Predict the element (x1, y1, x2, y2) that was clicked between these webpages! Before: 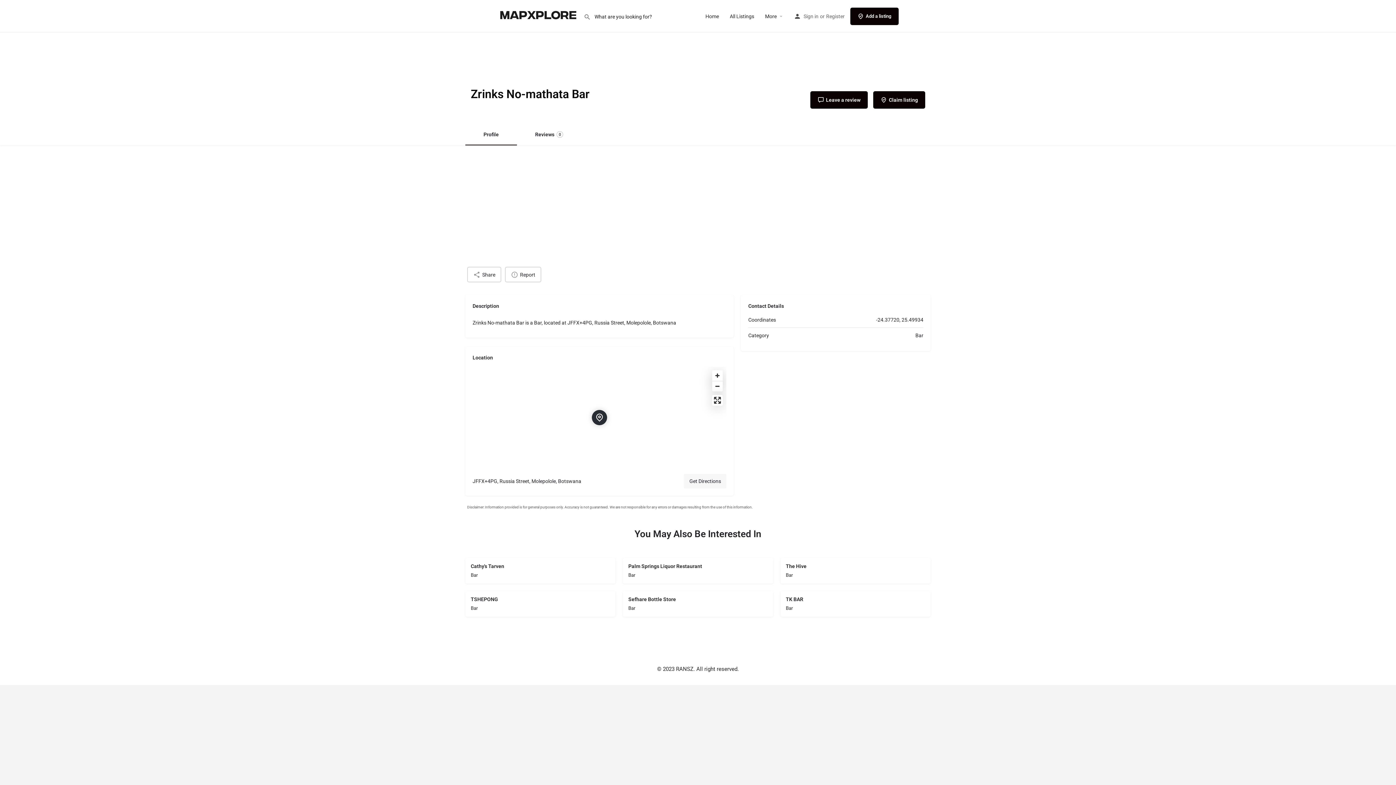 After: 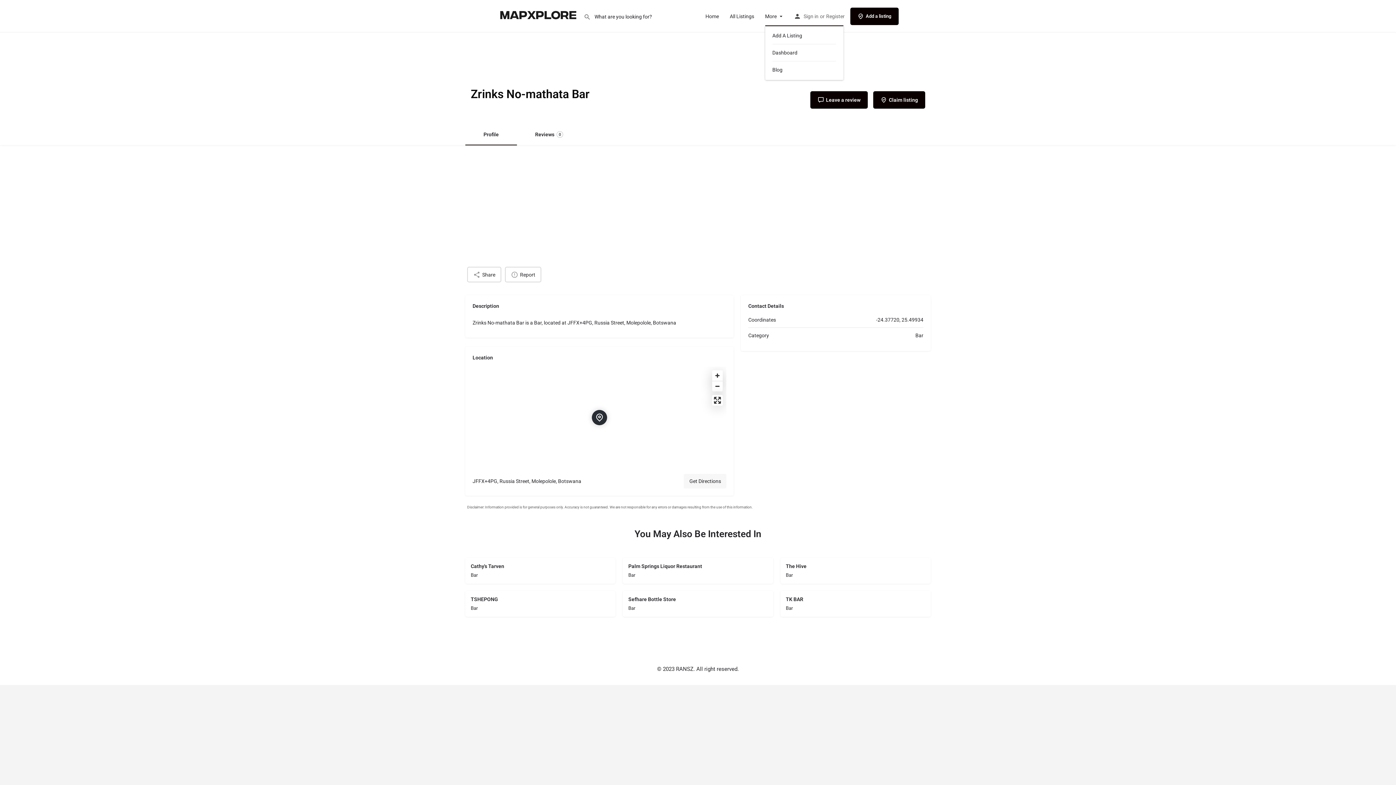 Action: bbox: (765, 12, 776, 19) label: More